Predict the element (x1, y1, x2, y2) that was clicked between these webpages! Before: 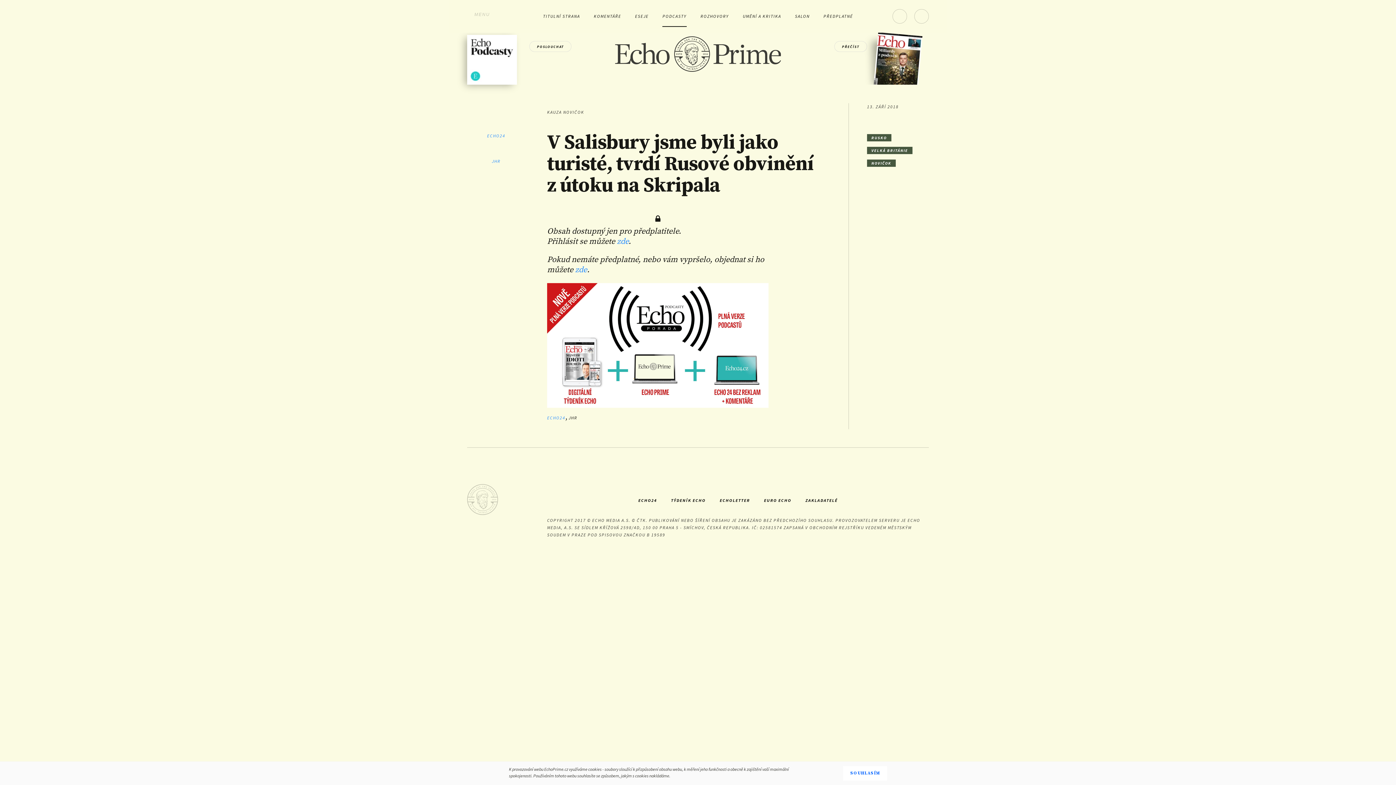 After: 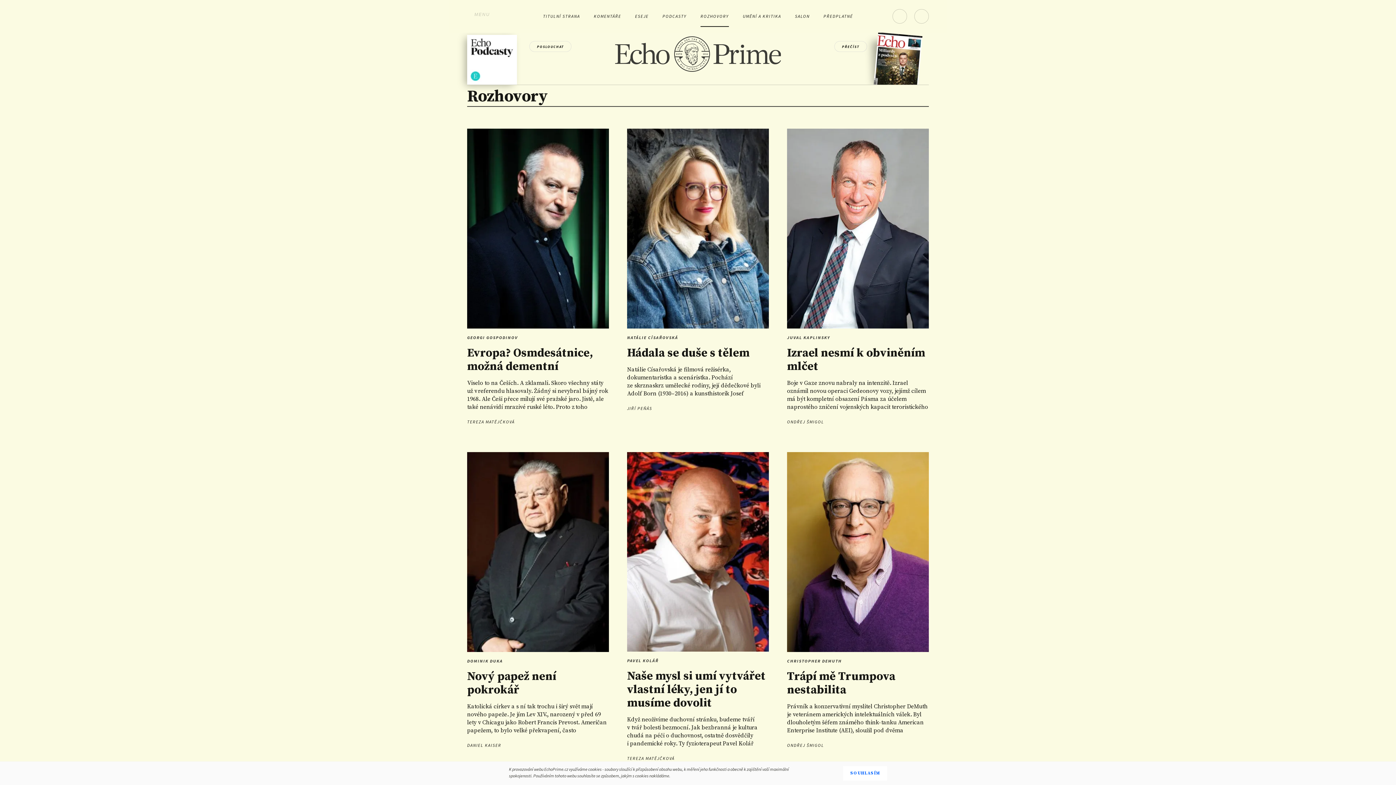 Action: bbox: (700, 6, 729, 26) label: ROZHOVORY